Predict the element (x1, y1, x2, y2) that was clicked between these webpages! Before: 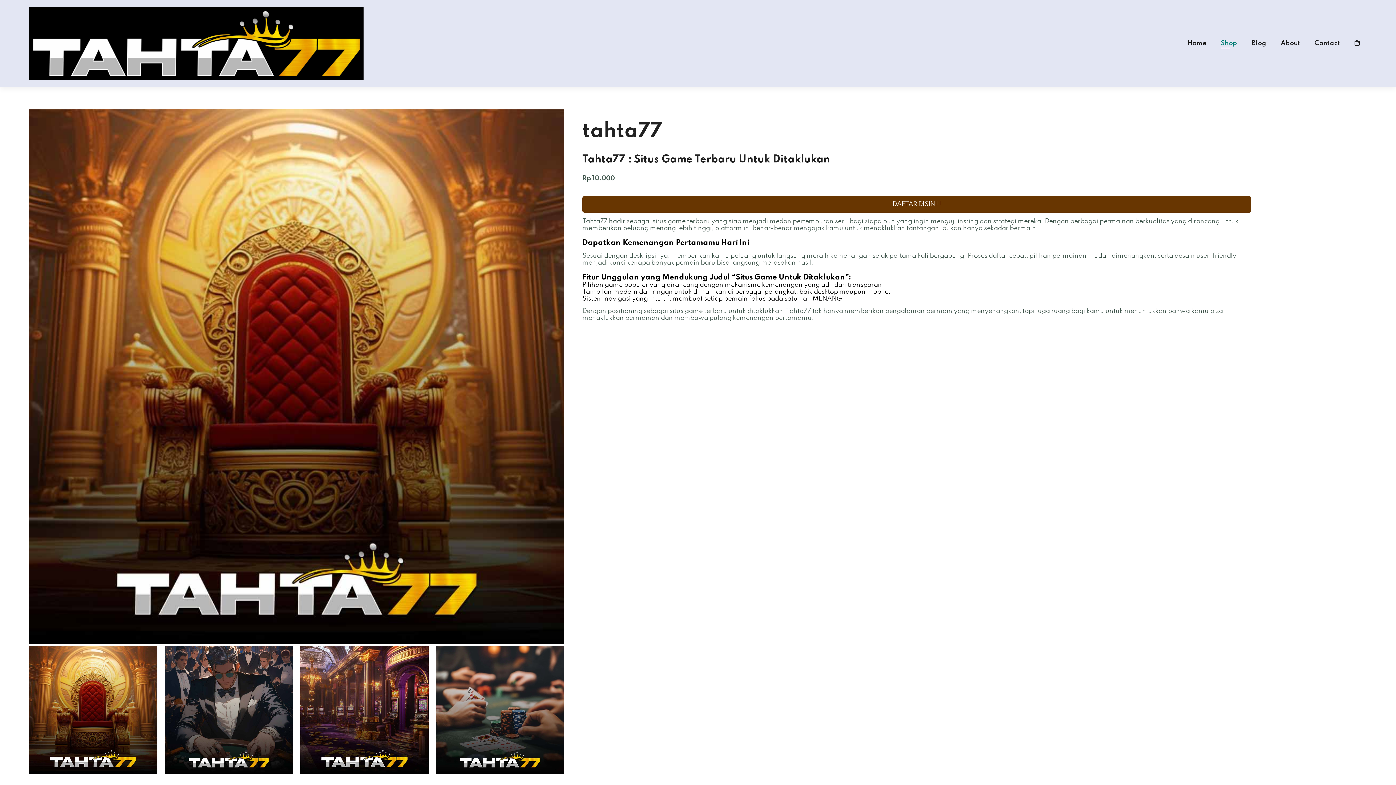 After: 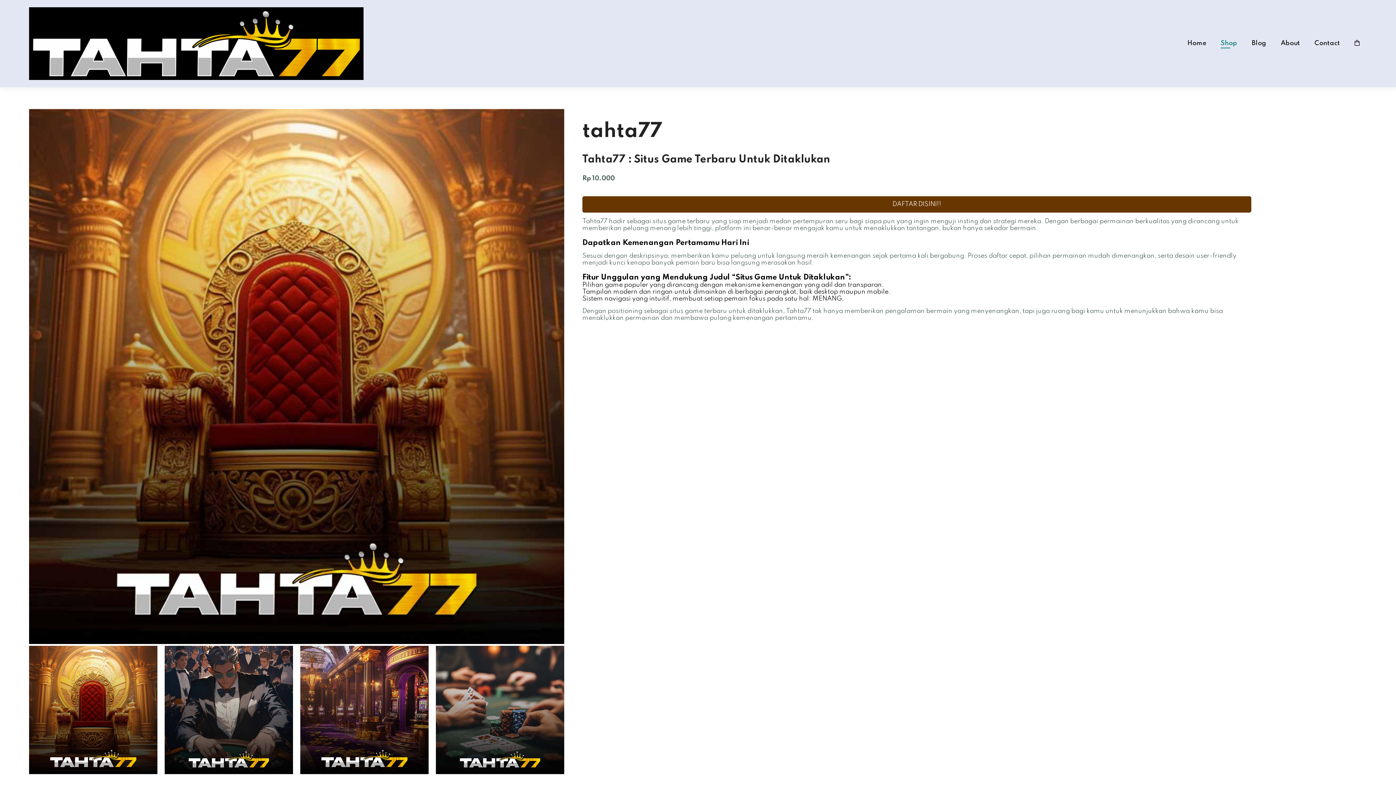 Action: bbox: (1281, 40, 1300, 46) label: About